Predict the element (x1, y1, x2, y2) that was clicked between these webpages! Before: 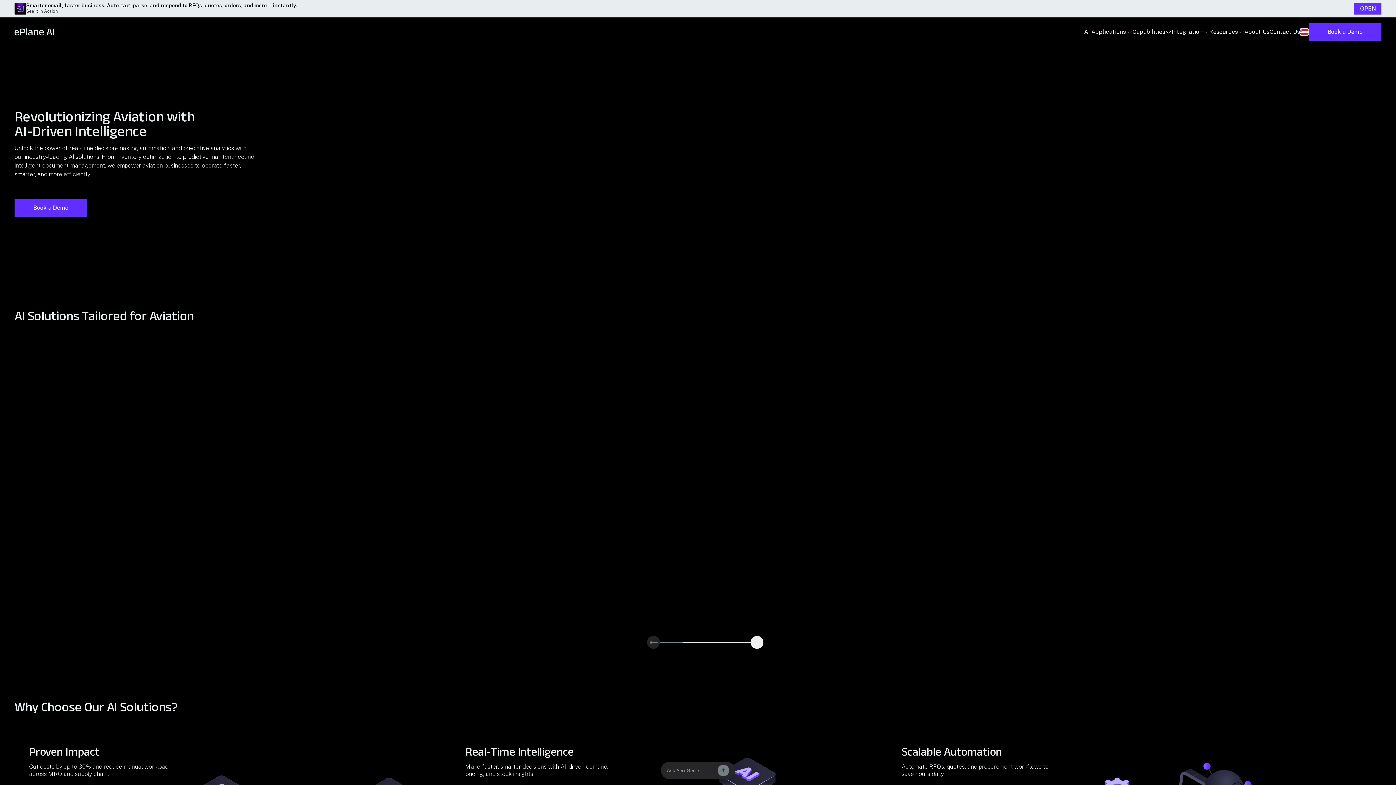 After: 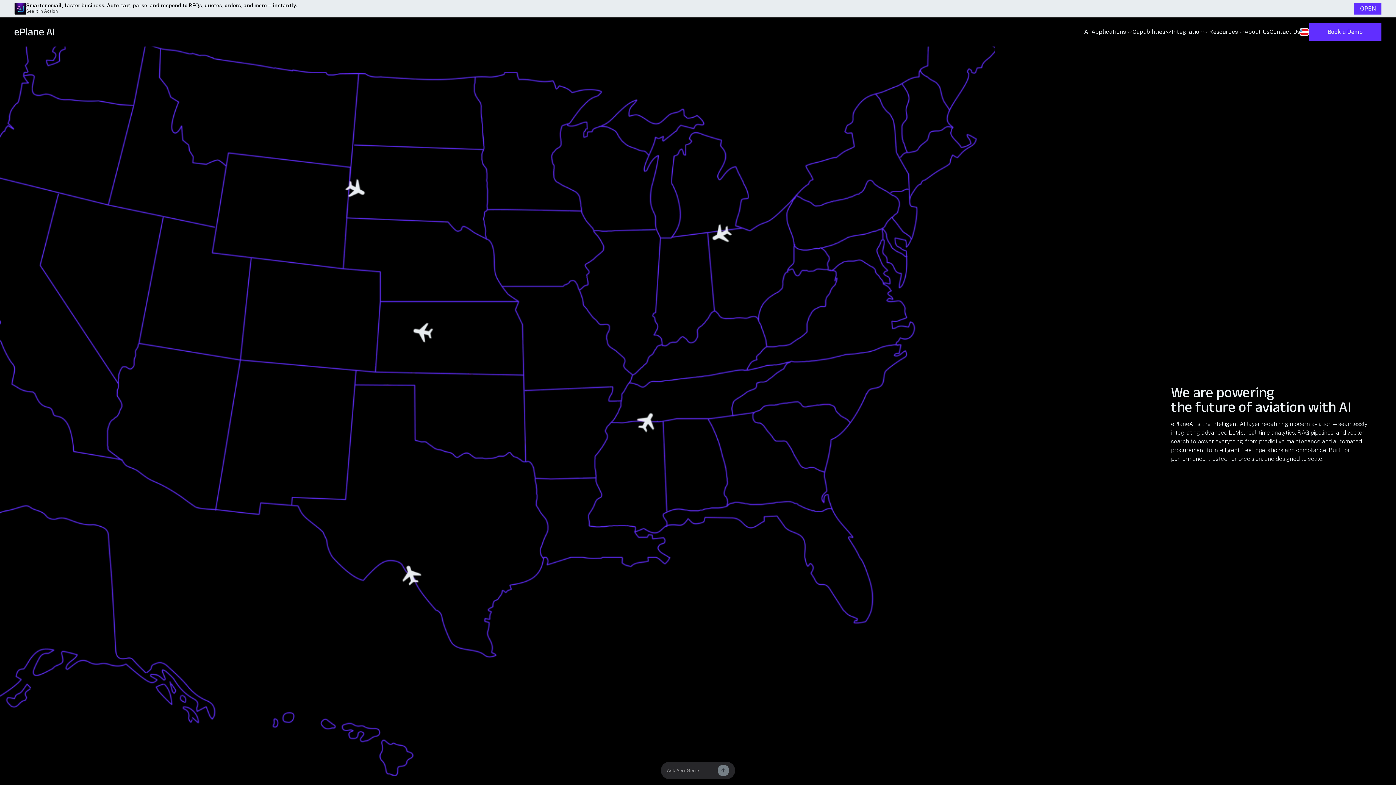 Action: label: About Us bbox: (1244, 27, 1269, 36)